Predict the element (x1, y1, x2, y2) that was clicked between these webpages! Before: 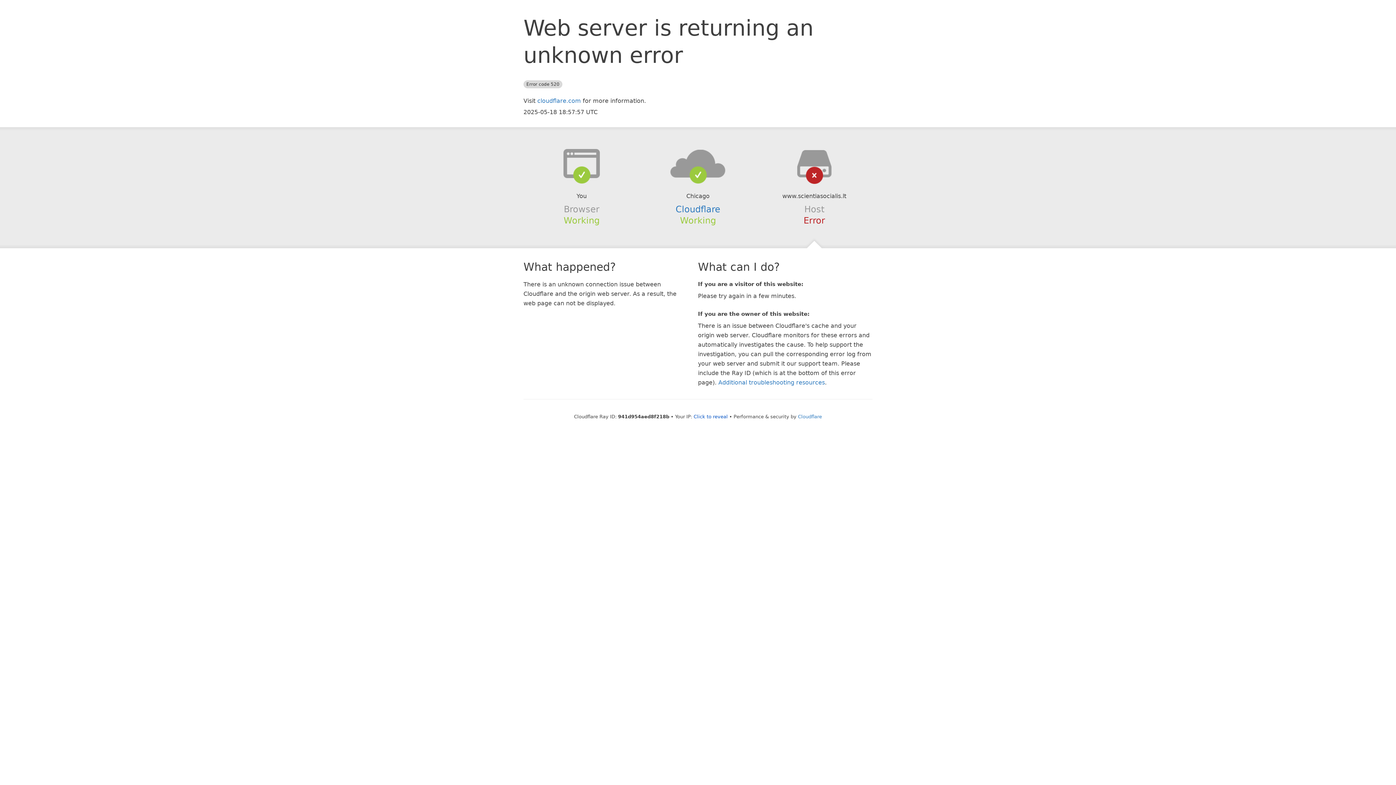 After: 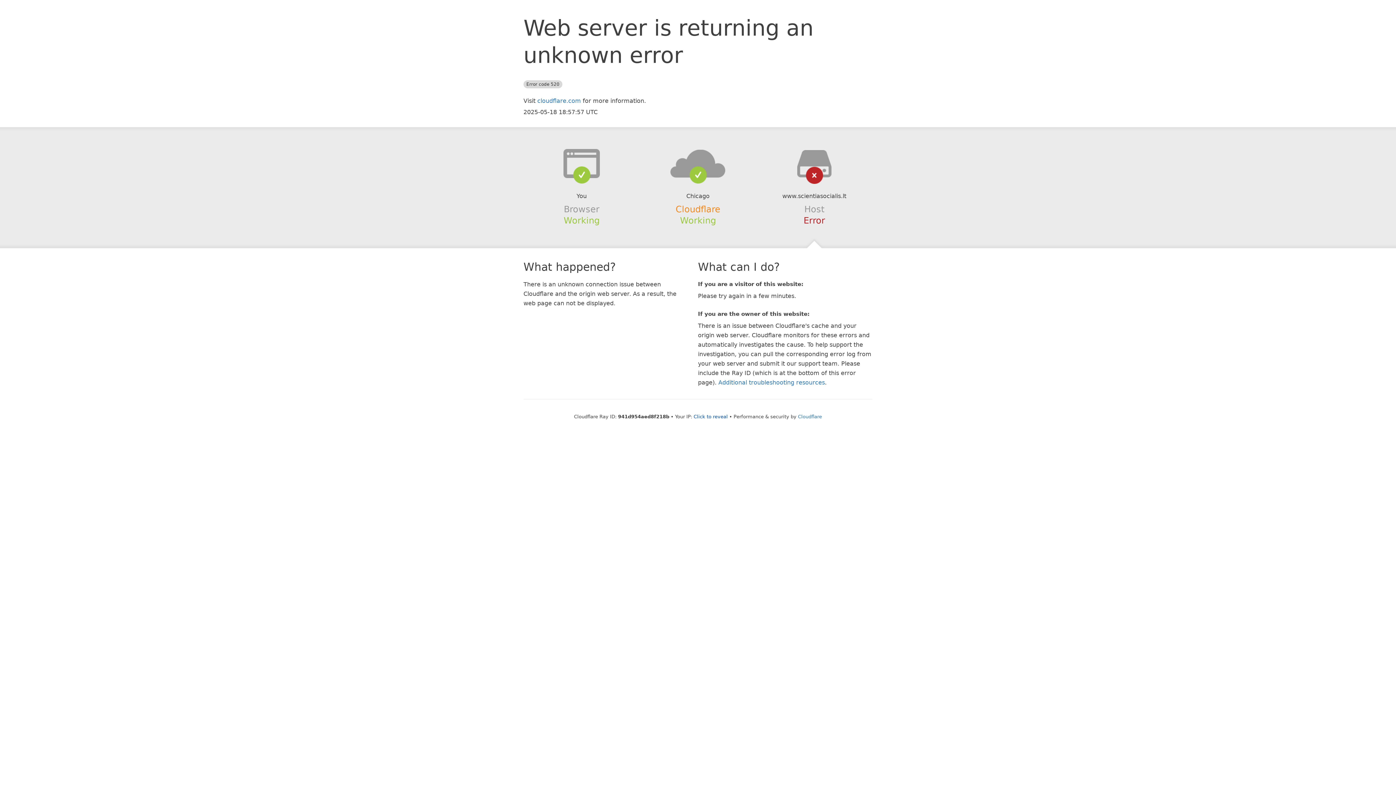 Action: bbox: (675, 204, 720, 214) label: Cloudflare